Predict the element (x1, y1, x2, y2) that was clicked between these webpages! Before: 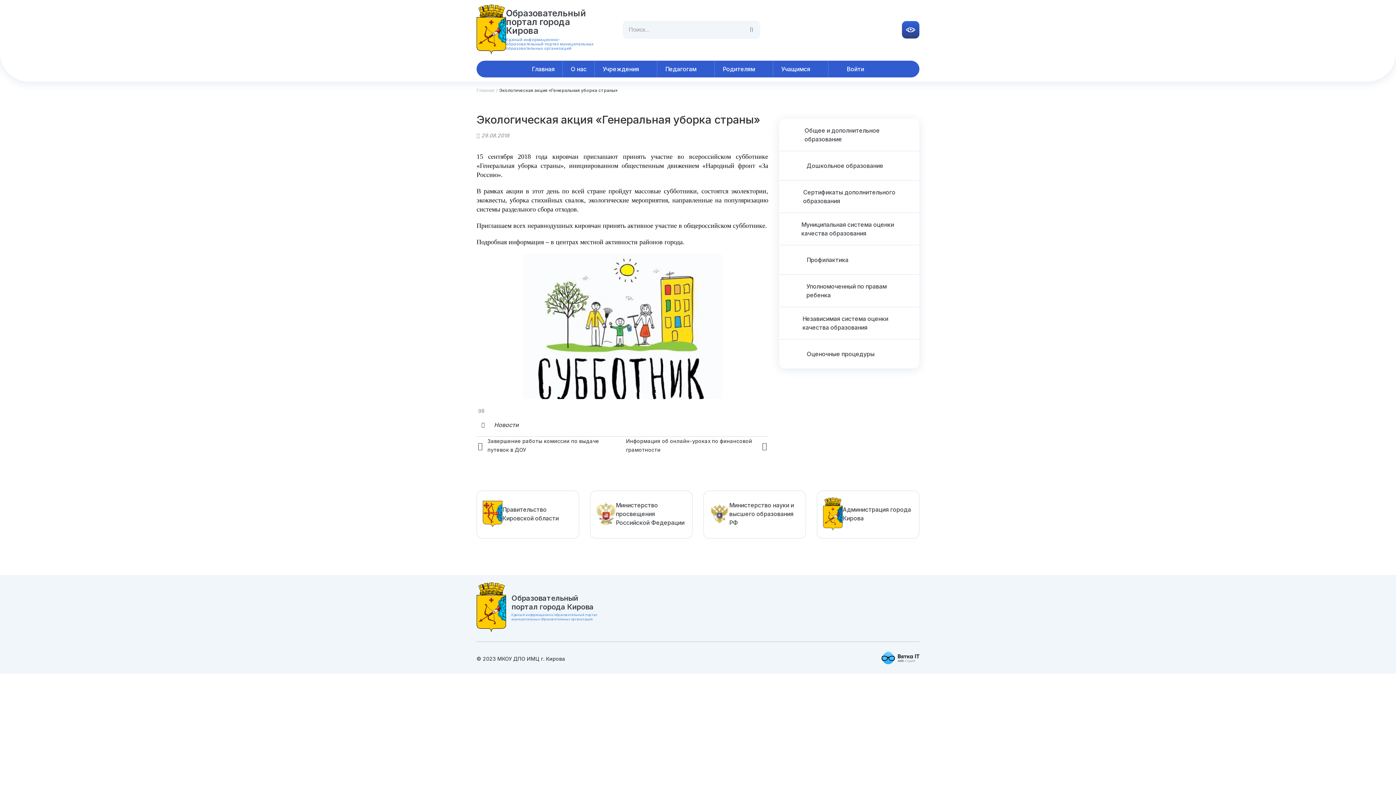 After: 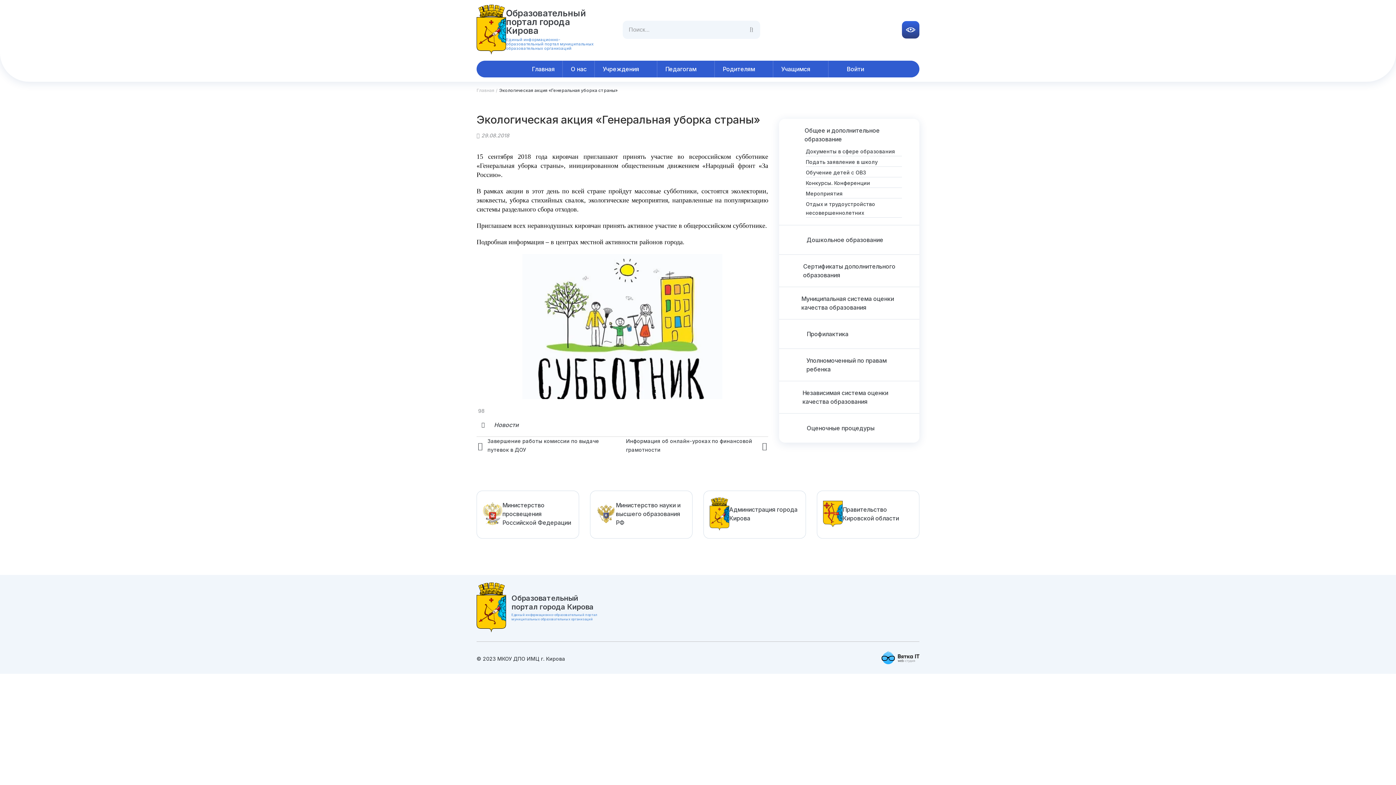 Action: bbox: (788, 126, 902, 143) label: Общее и дополнительное образование